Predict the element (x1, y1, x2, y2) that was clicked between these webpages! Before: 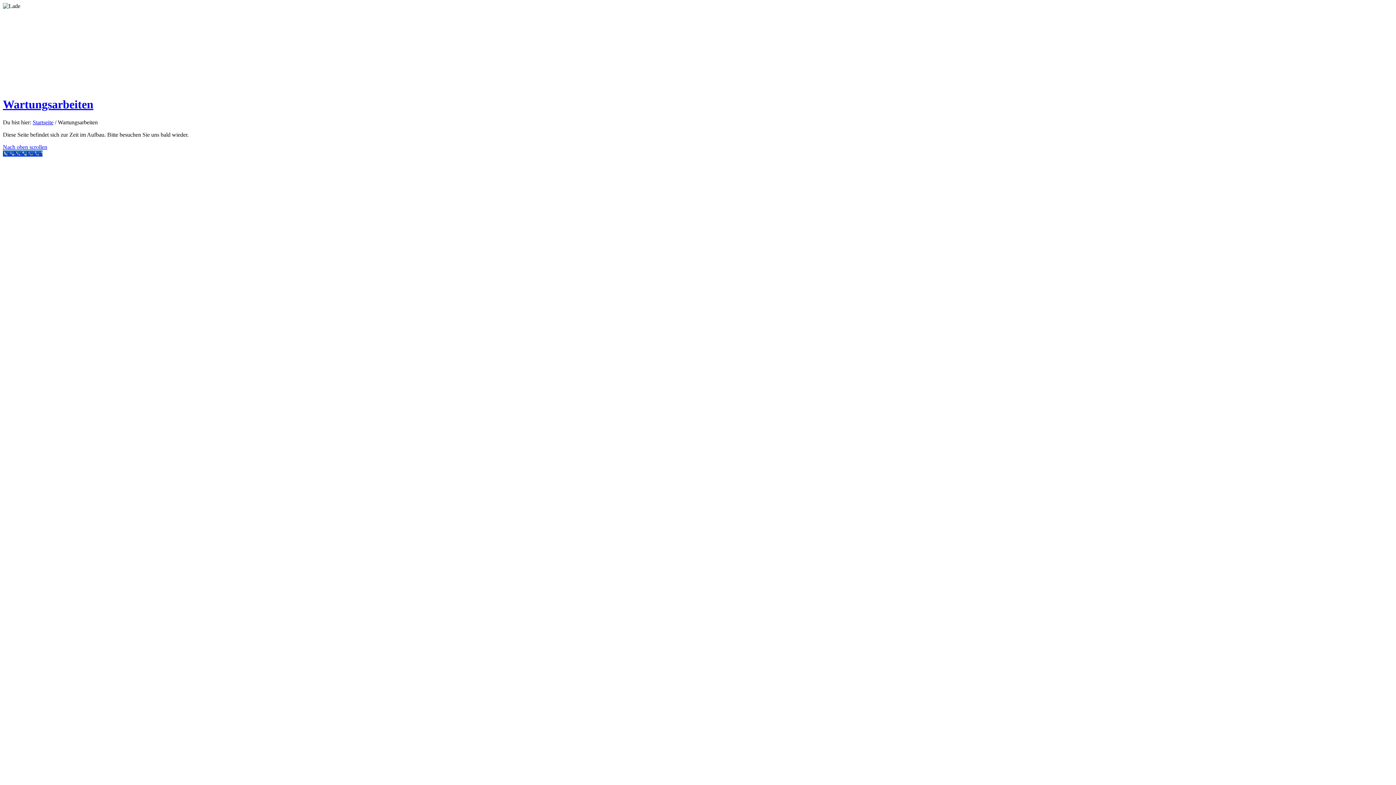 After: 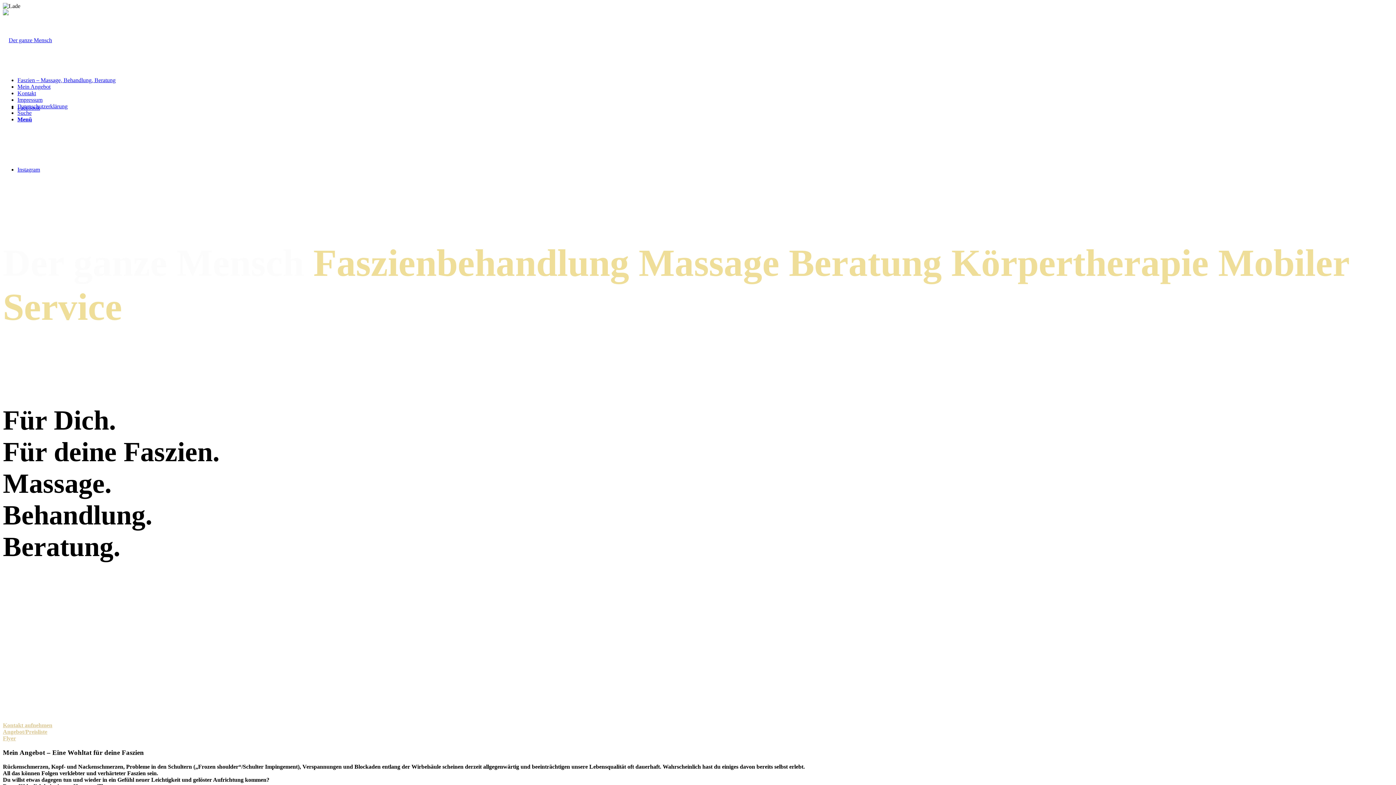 Action: bbox: (32, 119, 53, 125) label: Startseite